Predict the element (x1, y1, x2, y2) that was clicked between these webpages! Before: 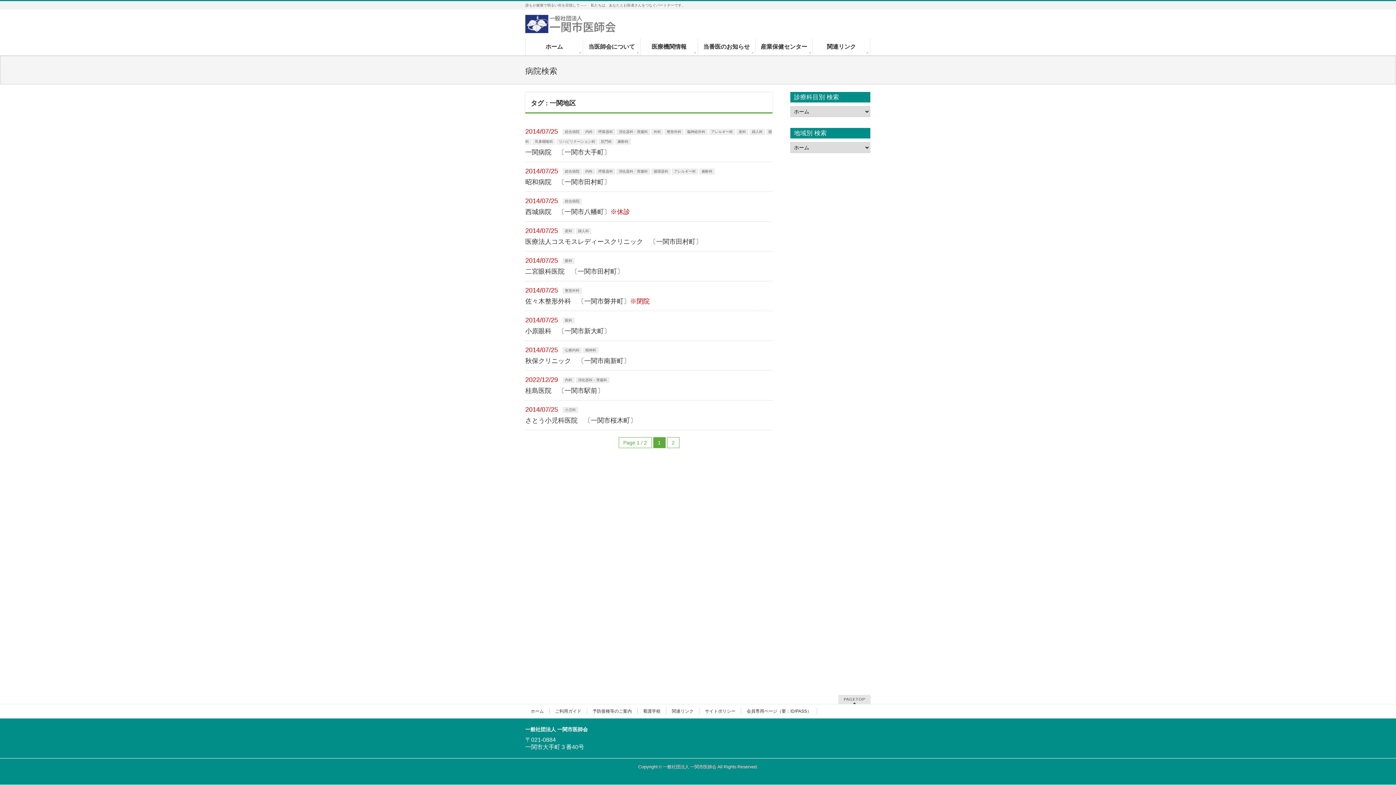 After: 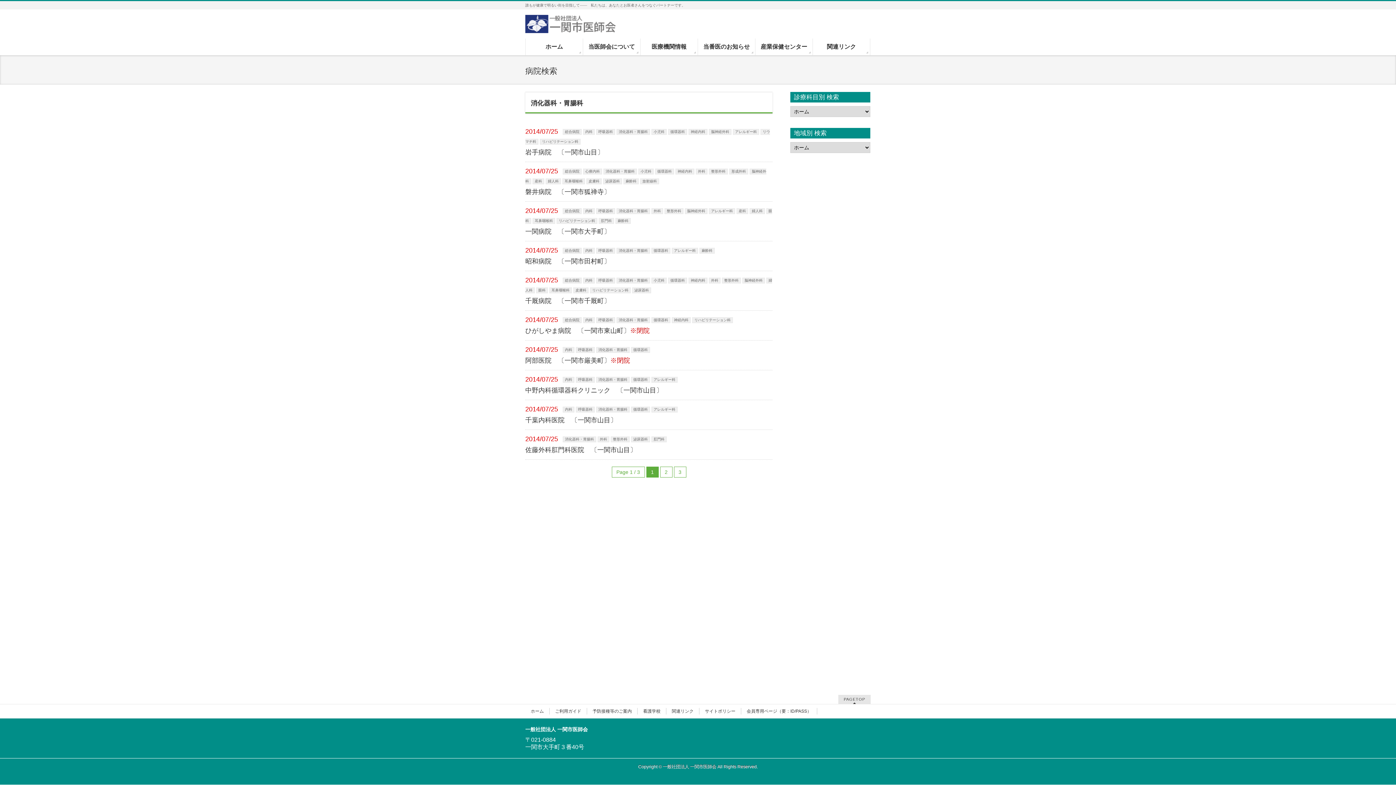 Action: bbox: (616, 129, 650, 134) label: 消化器科・胃腸科